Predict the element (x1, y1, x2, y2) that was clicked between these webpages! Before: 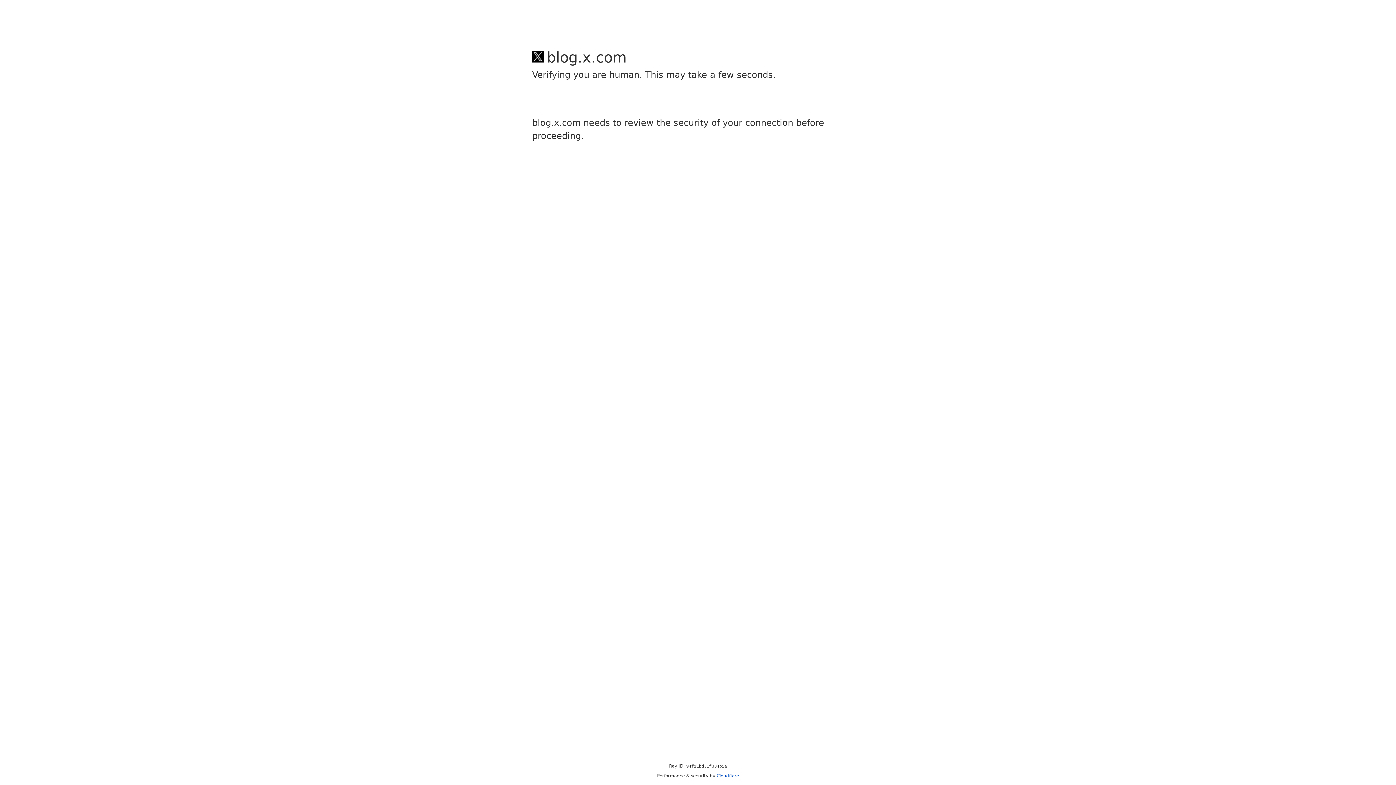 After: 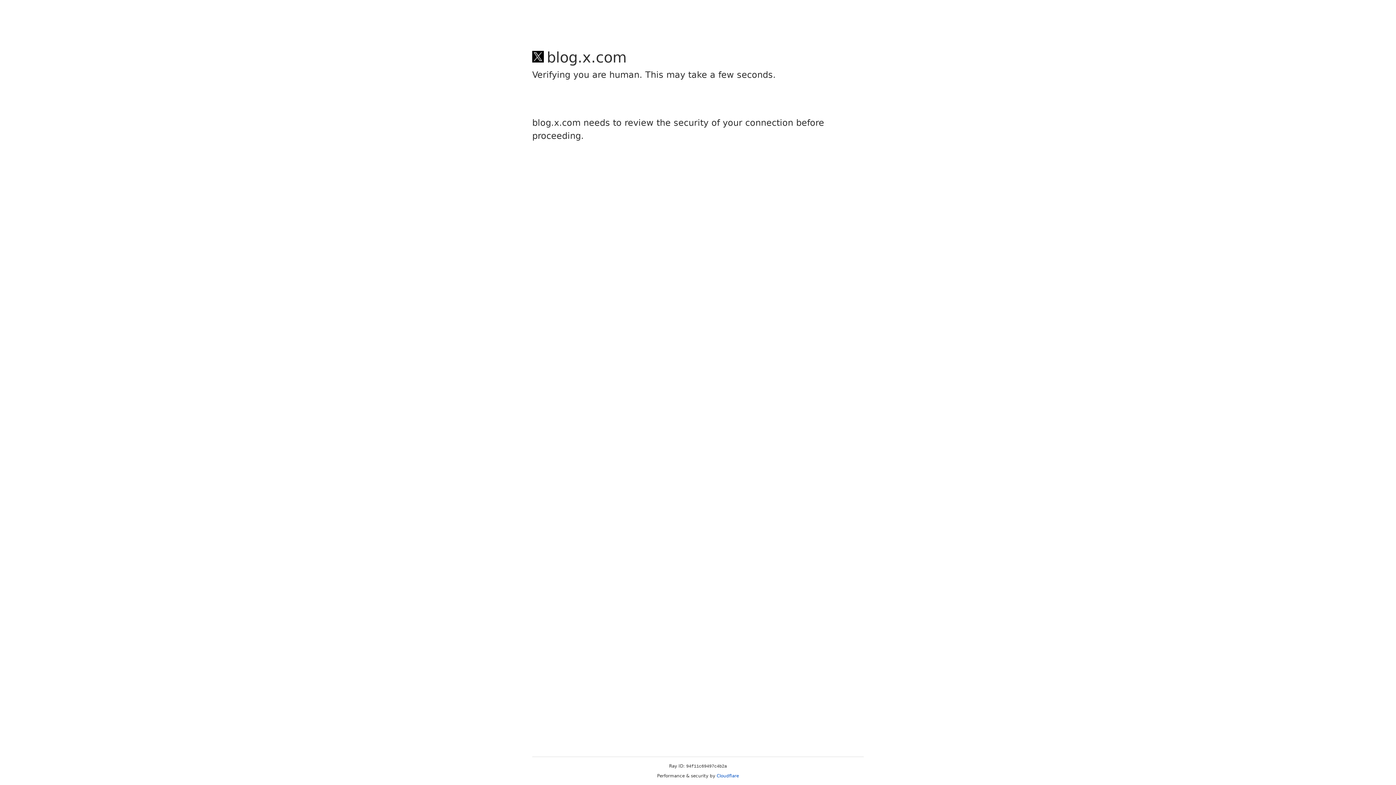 Action: label: Cloudflare bbox: (716, 773, 739, 778)